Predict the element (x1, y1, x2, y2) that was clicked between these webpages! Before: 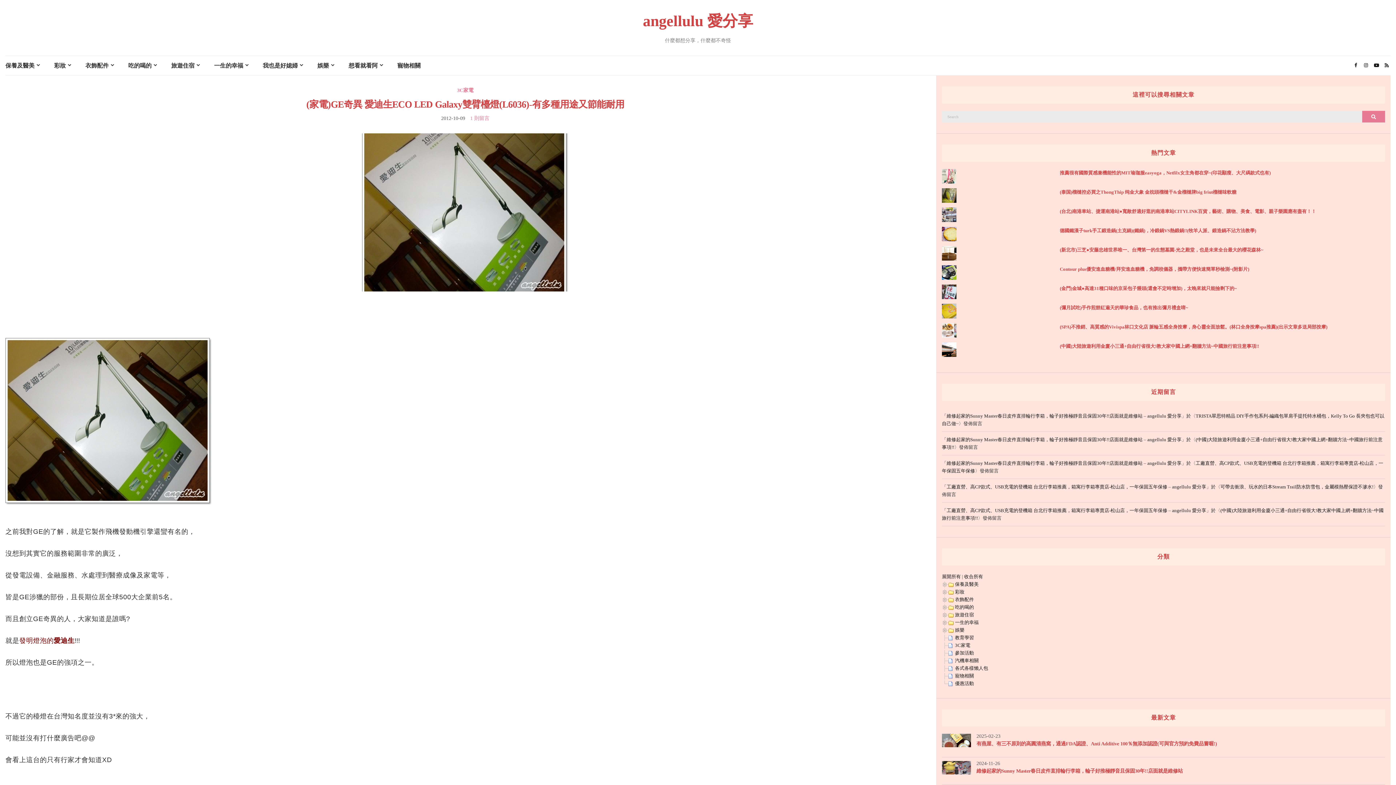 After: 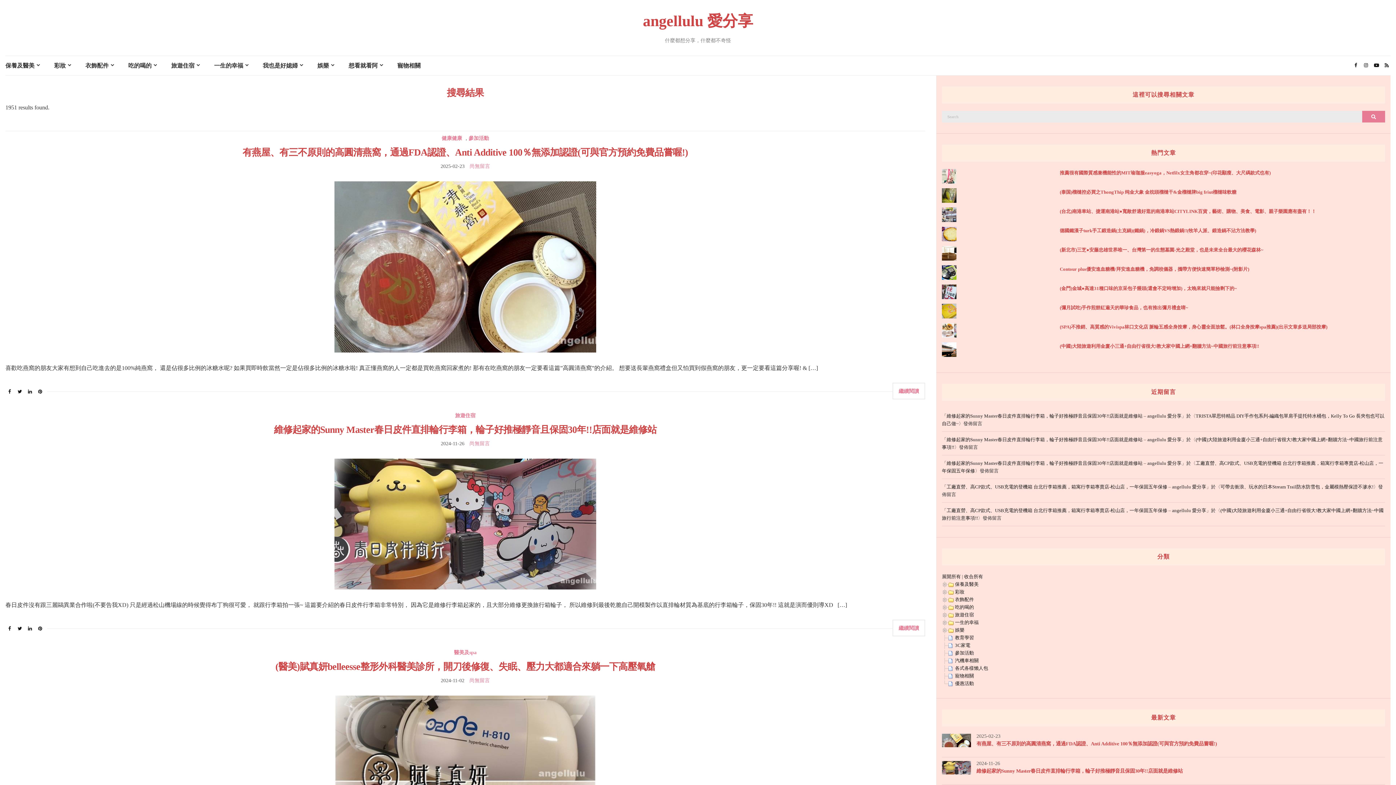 Action: bbox: (1362, 110, 1385, 122) label: 搜尋